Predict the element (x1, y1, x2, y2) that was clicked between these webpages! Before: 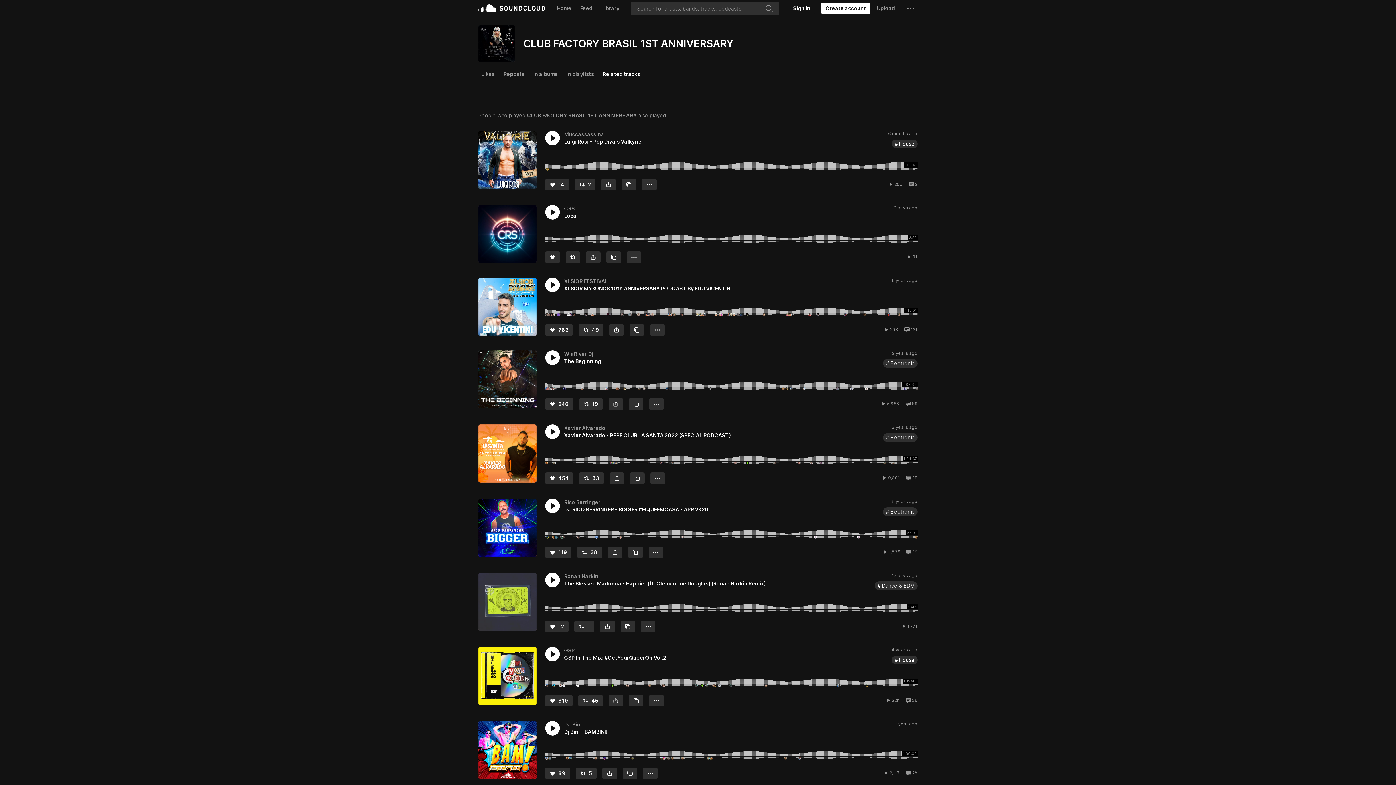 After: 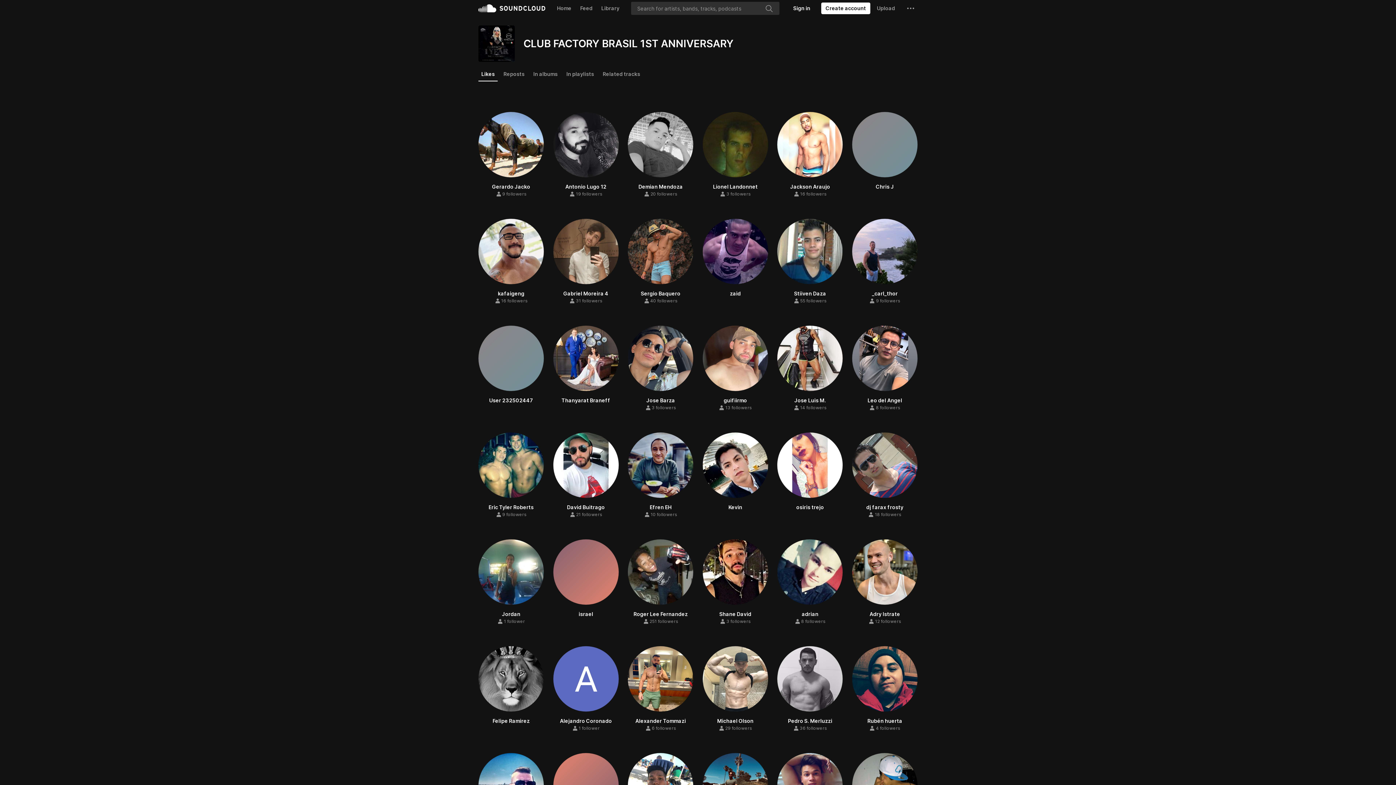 Action: bbox: (478, 67, 497, 80) label: Likes